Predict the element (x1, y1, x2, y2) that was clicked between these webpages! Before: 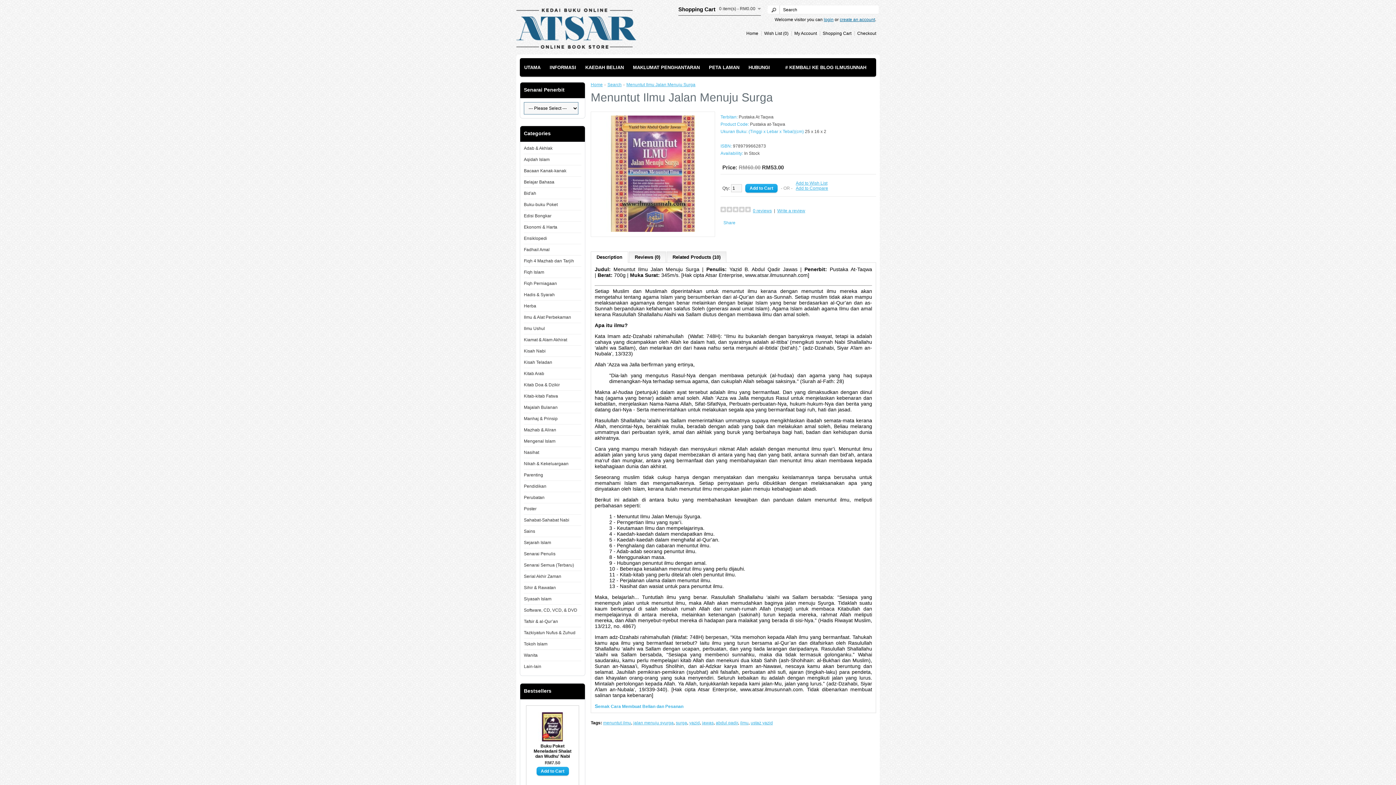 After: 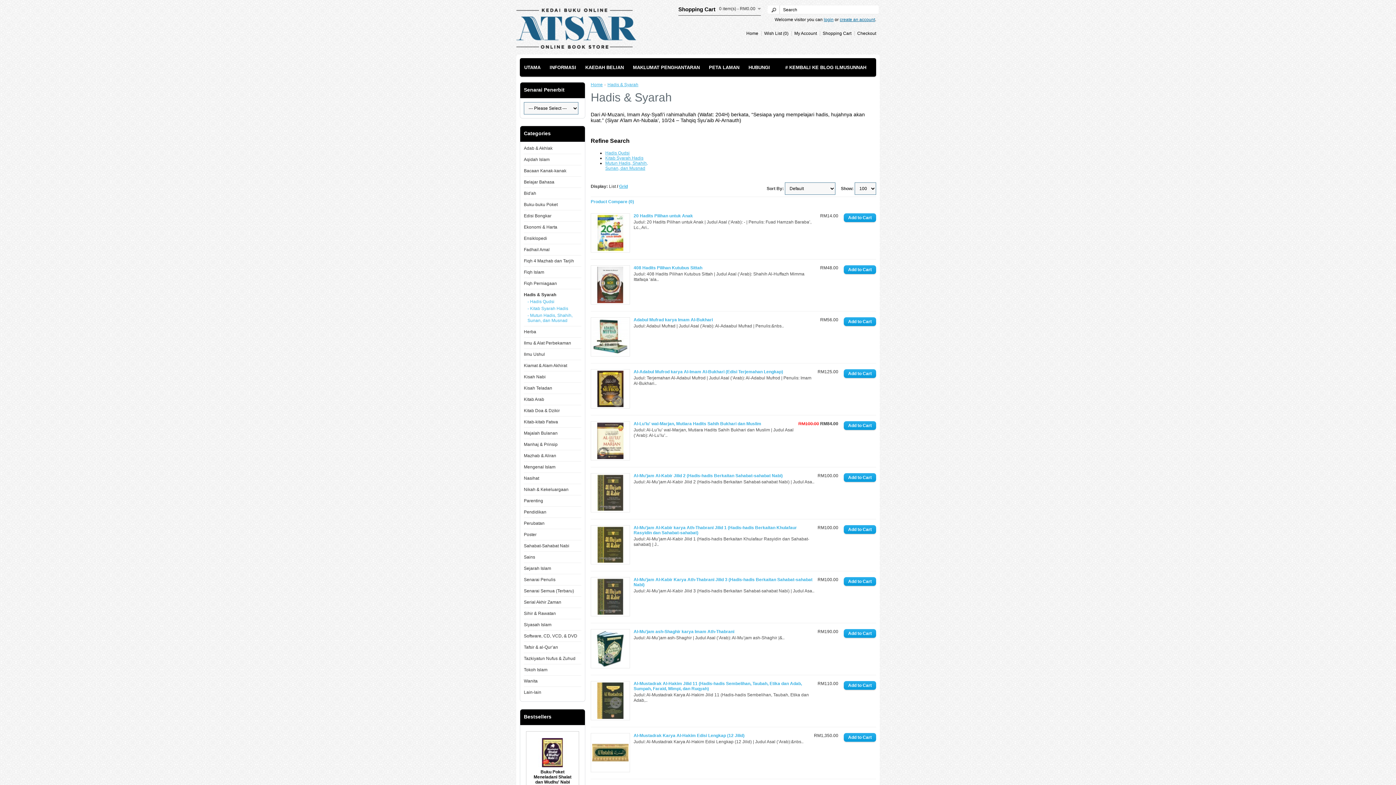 Action: label: Hadis & Syarah bbox: (524, 292, 554, 297)